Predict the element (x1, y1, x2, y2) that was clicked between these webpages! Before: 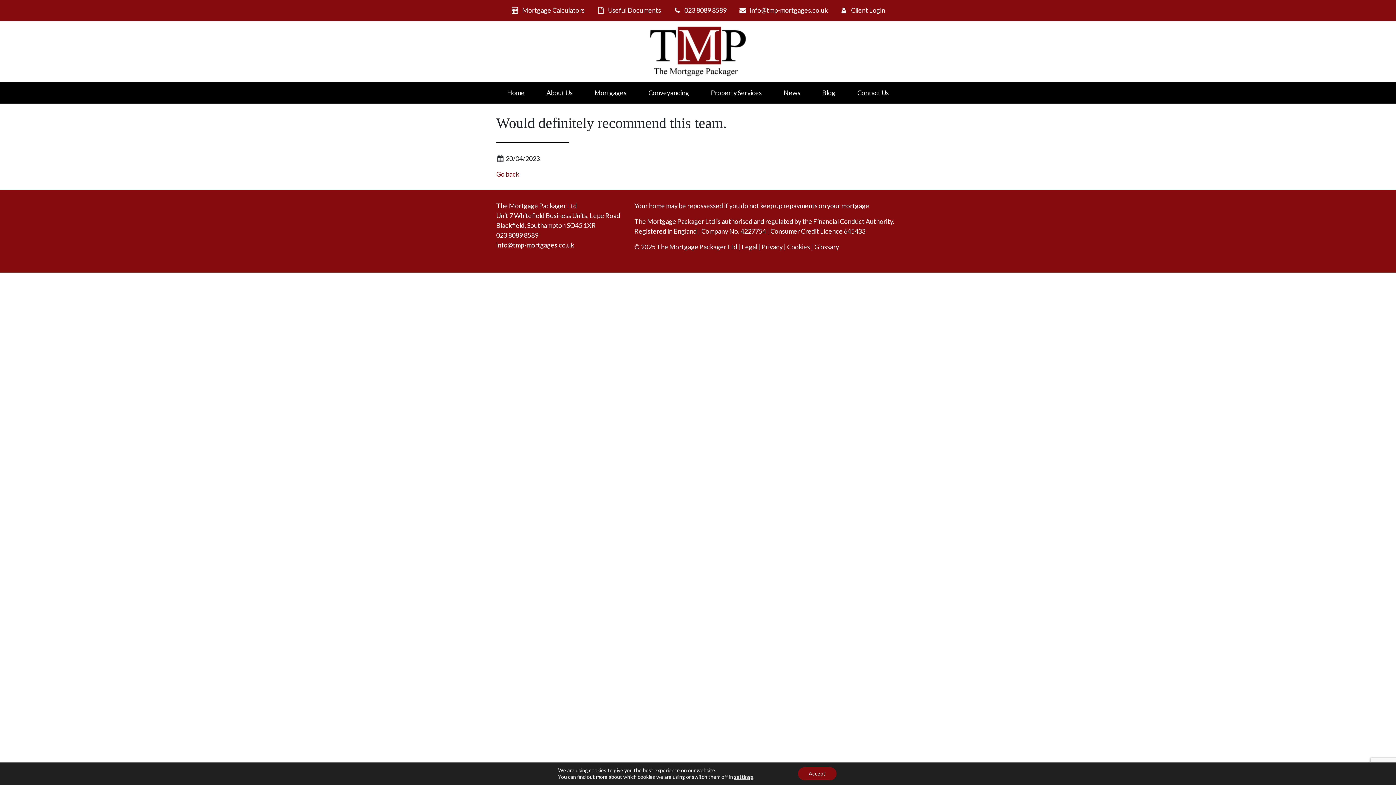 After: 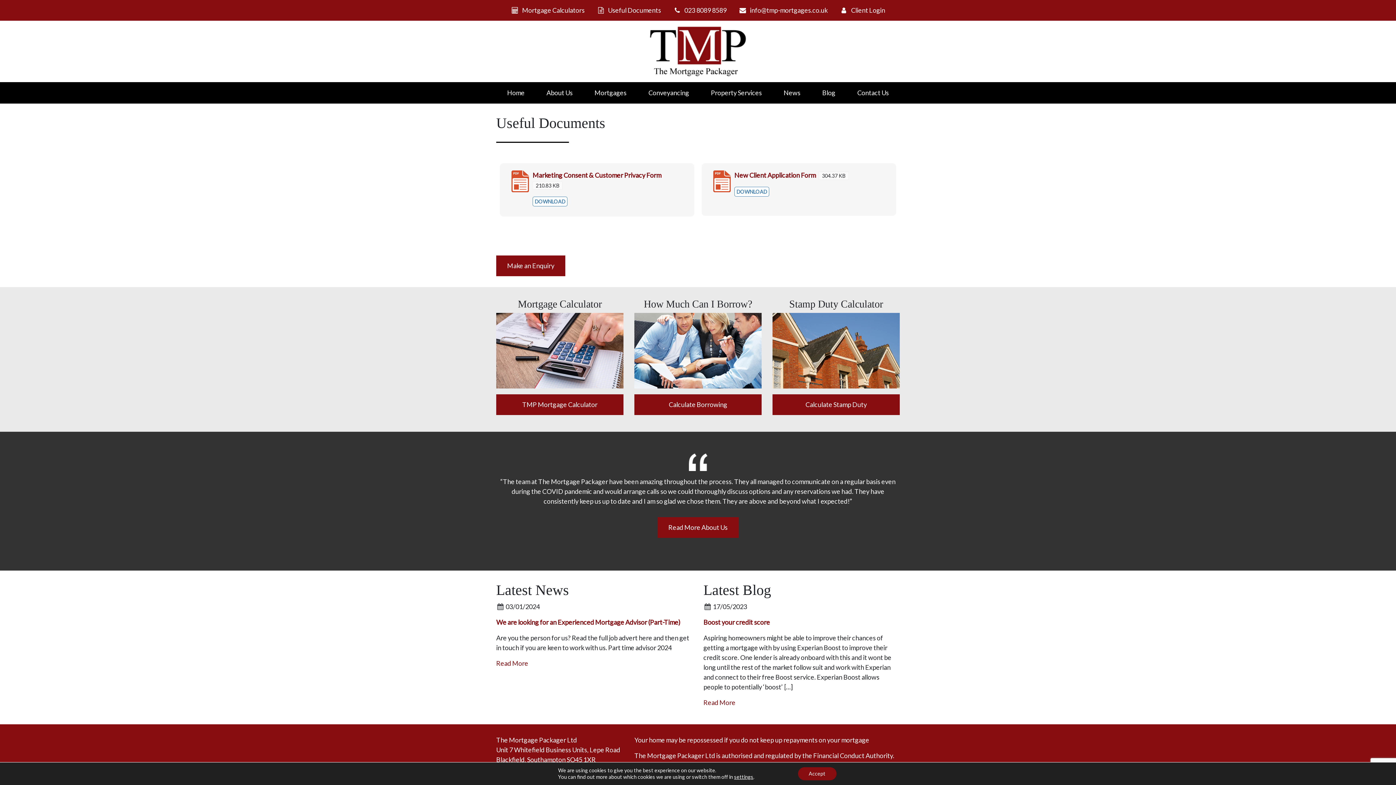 Action: bbox: (596, 5, 661, 15) label: Useful Documents